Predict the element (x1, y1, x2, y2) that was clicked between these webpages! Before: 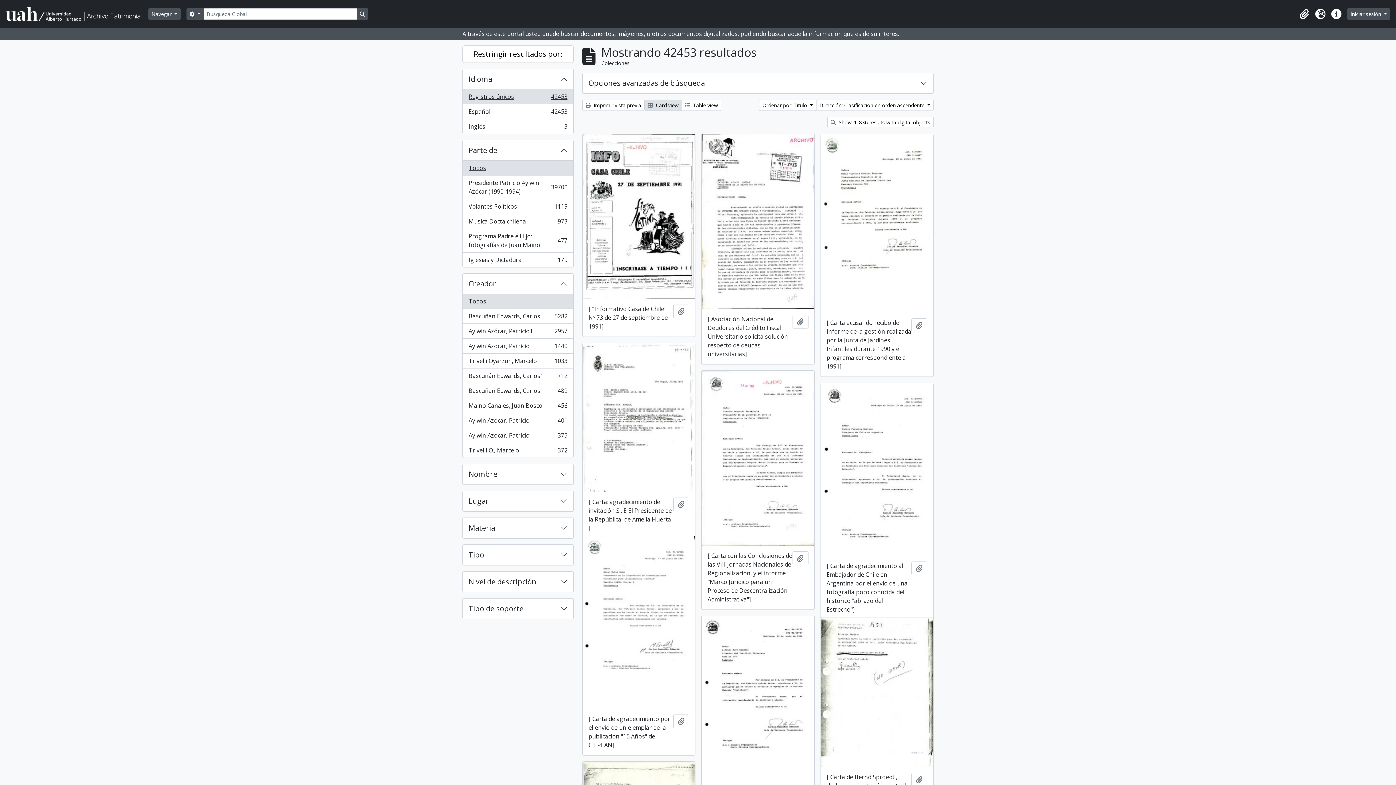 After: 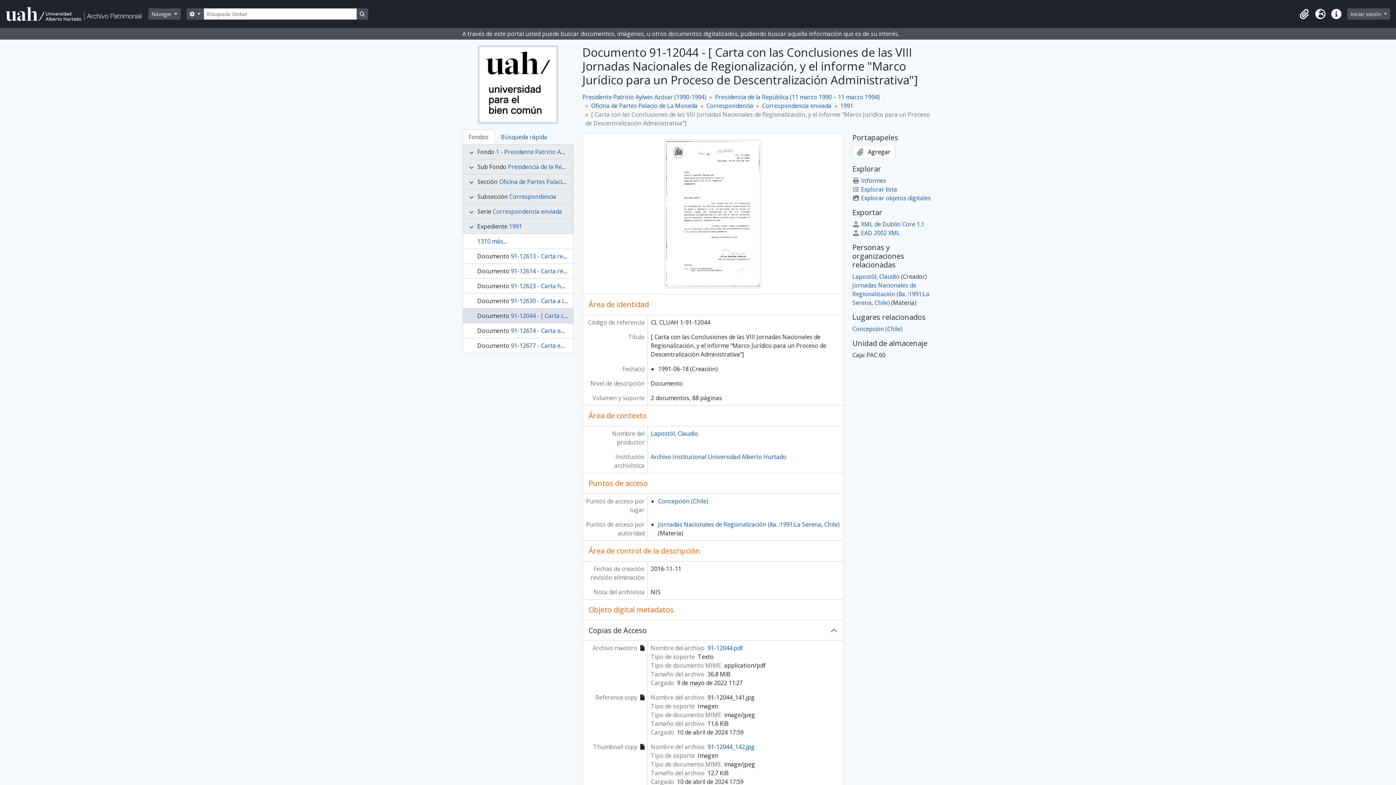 Action: bbox: (701, 370, 814, 545)